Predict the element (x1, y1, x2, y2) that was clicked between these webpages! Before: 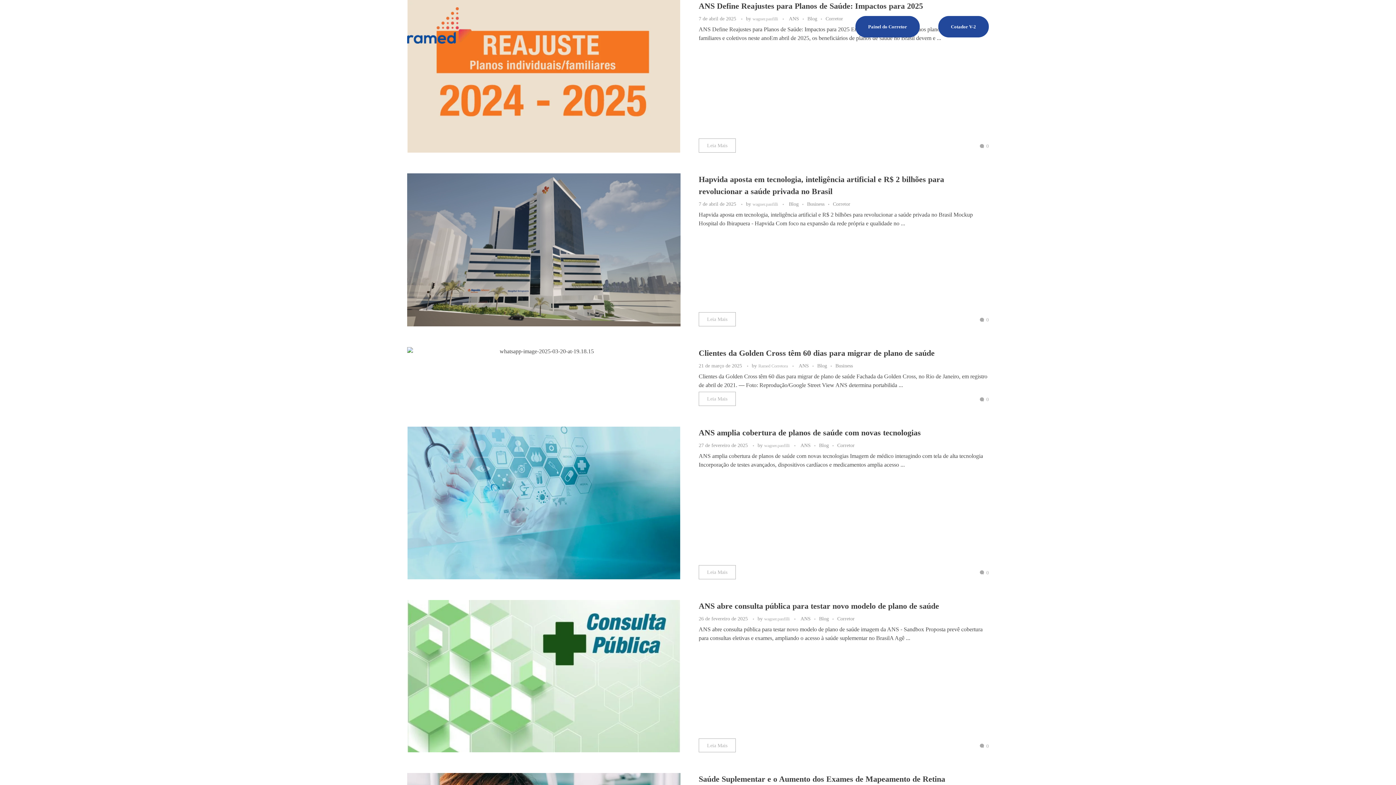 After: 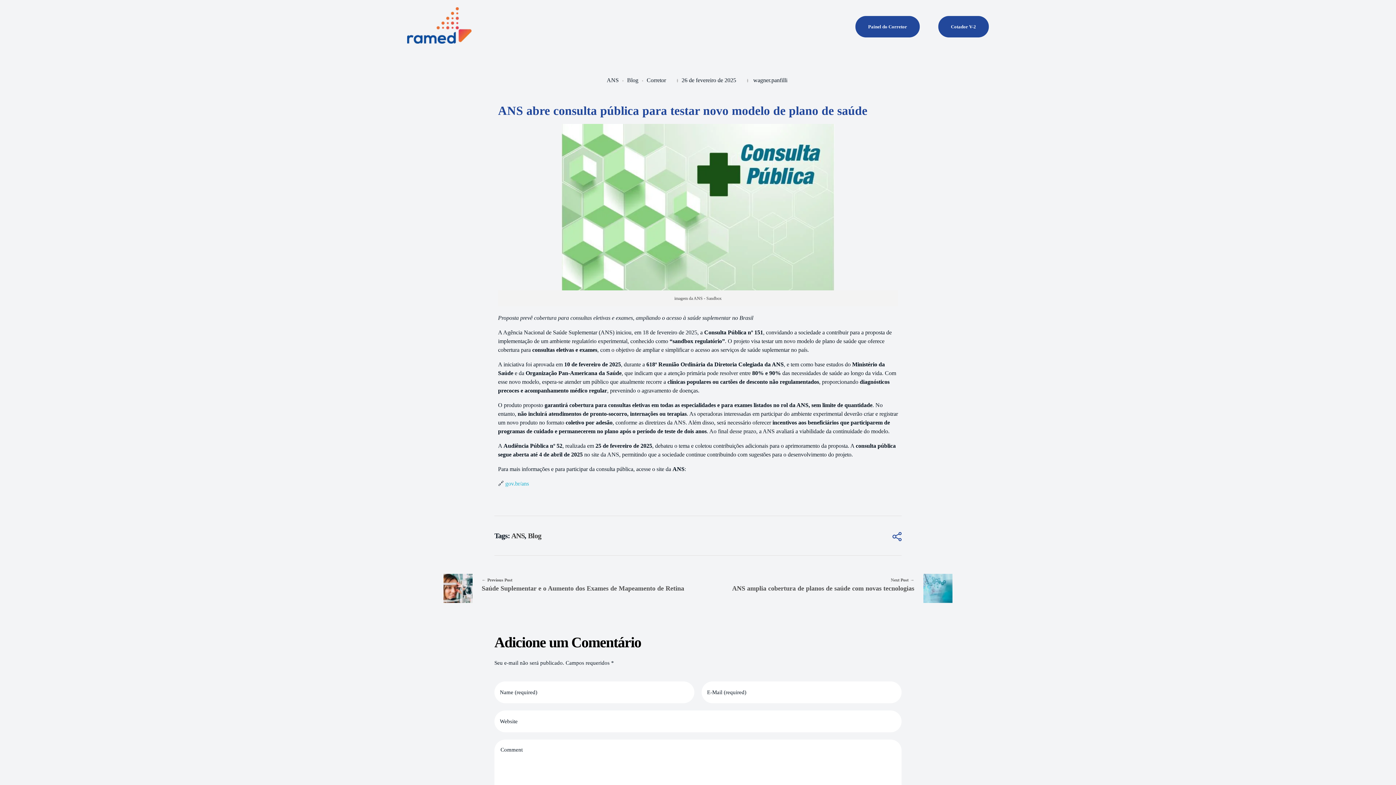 Action: label: ANS abre consulta pública para testar novo modelo de plano de saúde bbox: (698, 601, 939, 610)